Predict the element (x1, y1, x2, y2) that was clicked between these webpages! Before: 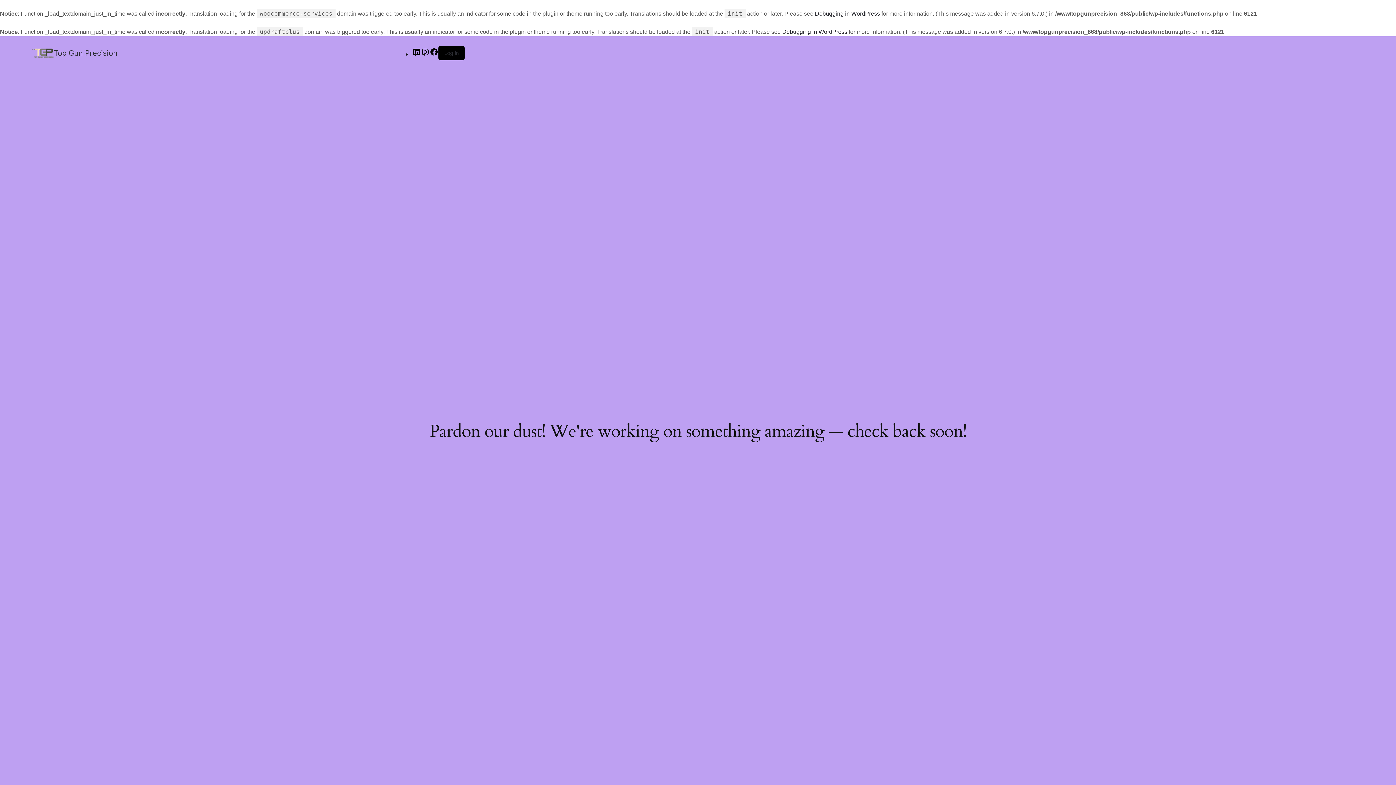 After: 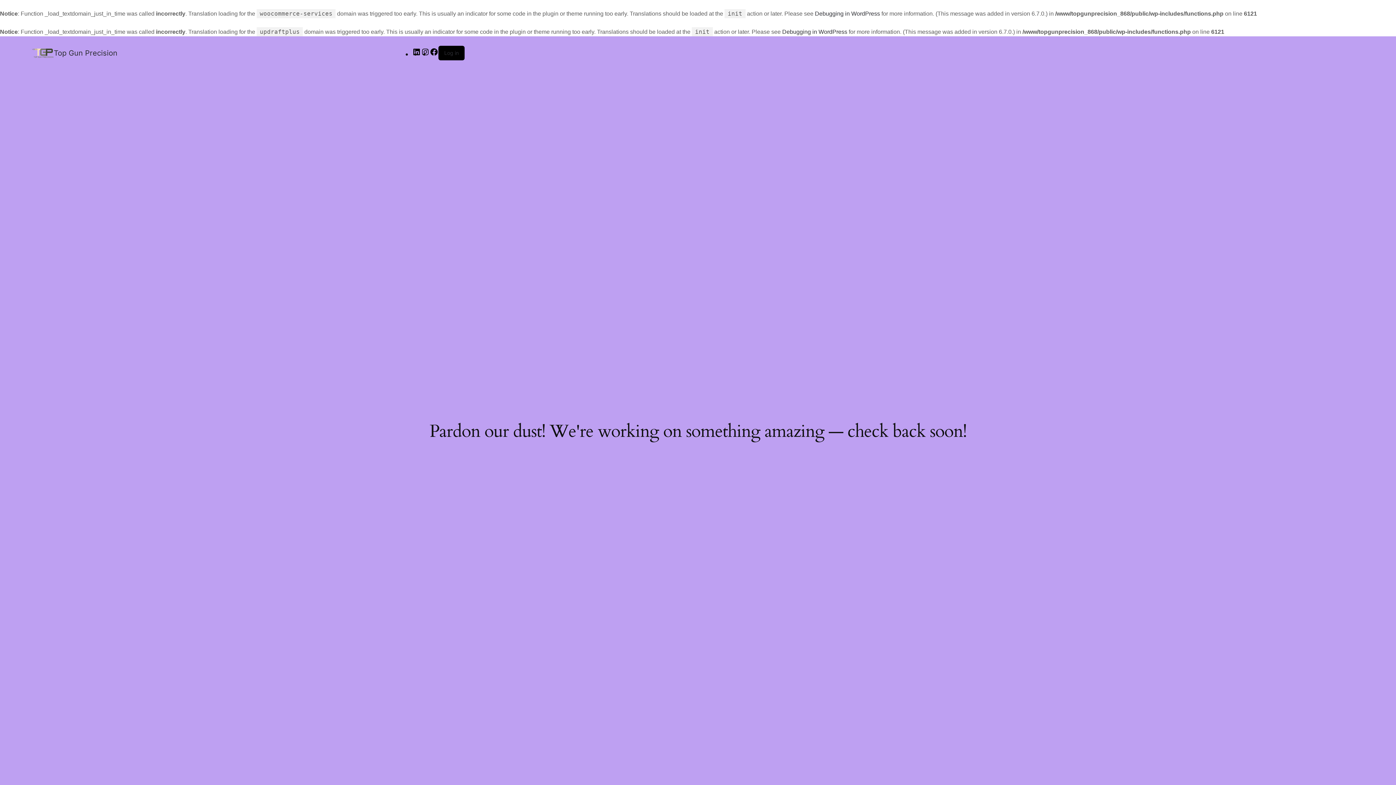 Action: bbox: (32, 48, 53, 58)